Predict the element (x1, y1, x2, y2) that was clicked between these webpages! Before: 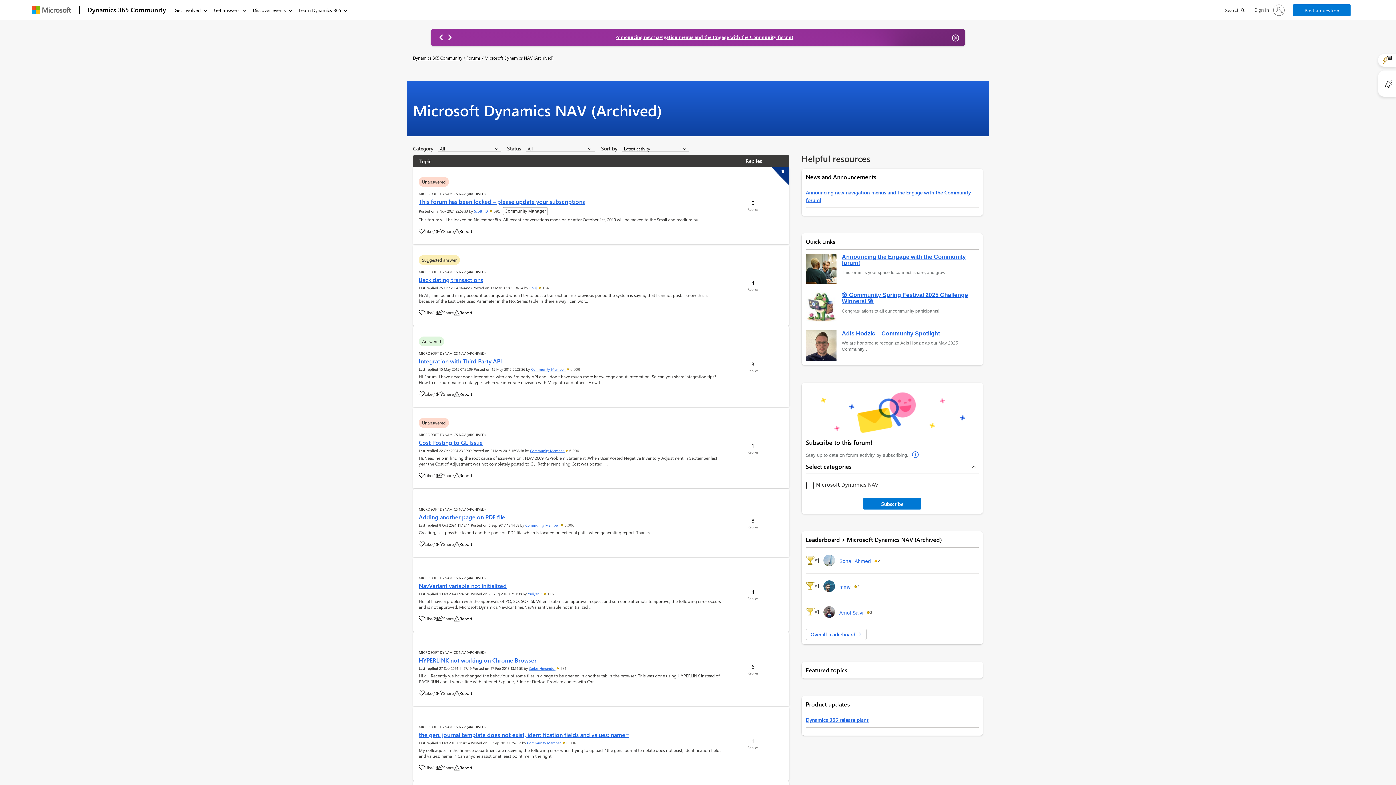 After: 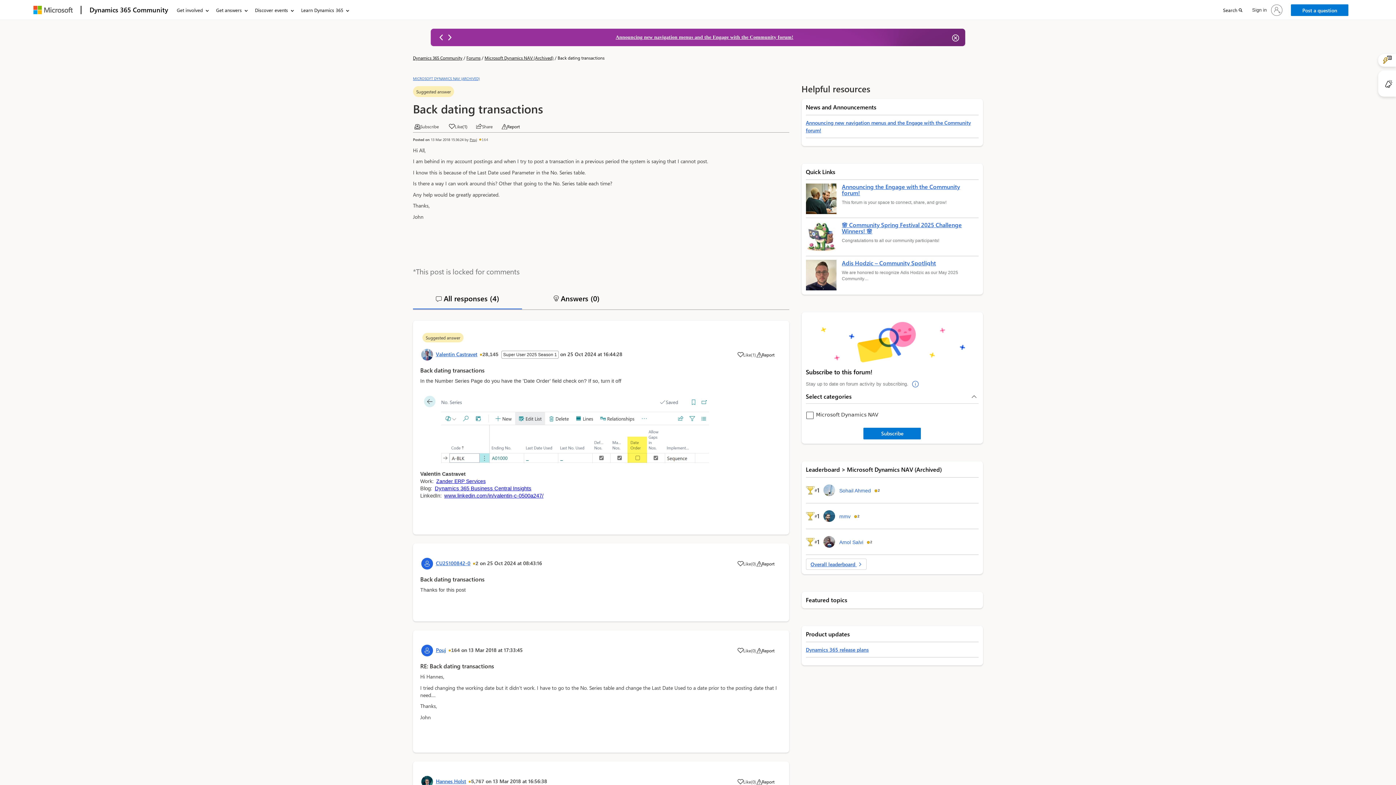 Action: bbox: (418, 276, 483, 284) label: Back dating transactions